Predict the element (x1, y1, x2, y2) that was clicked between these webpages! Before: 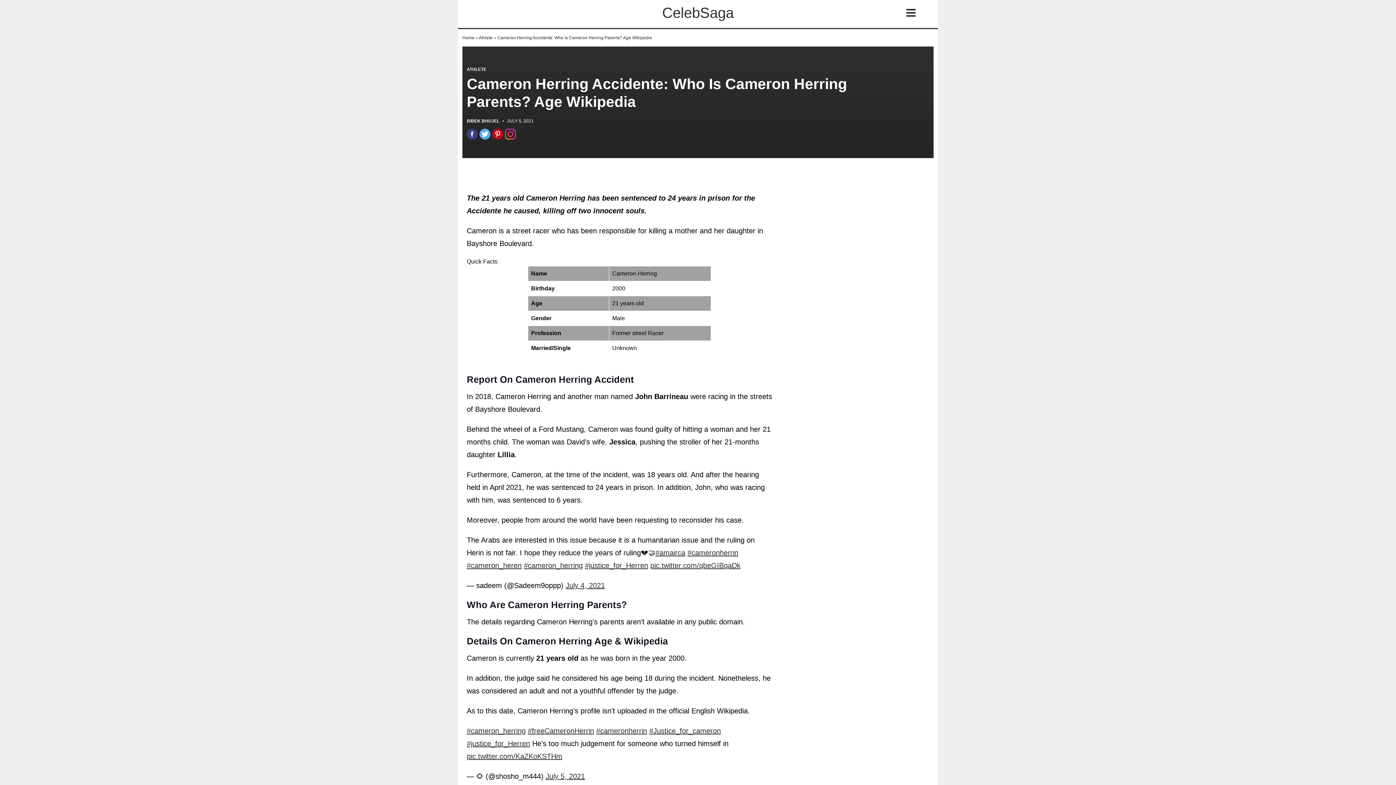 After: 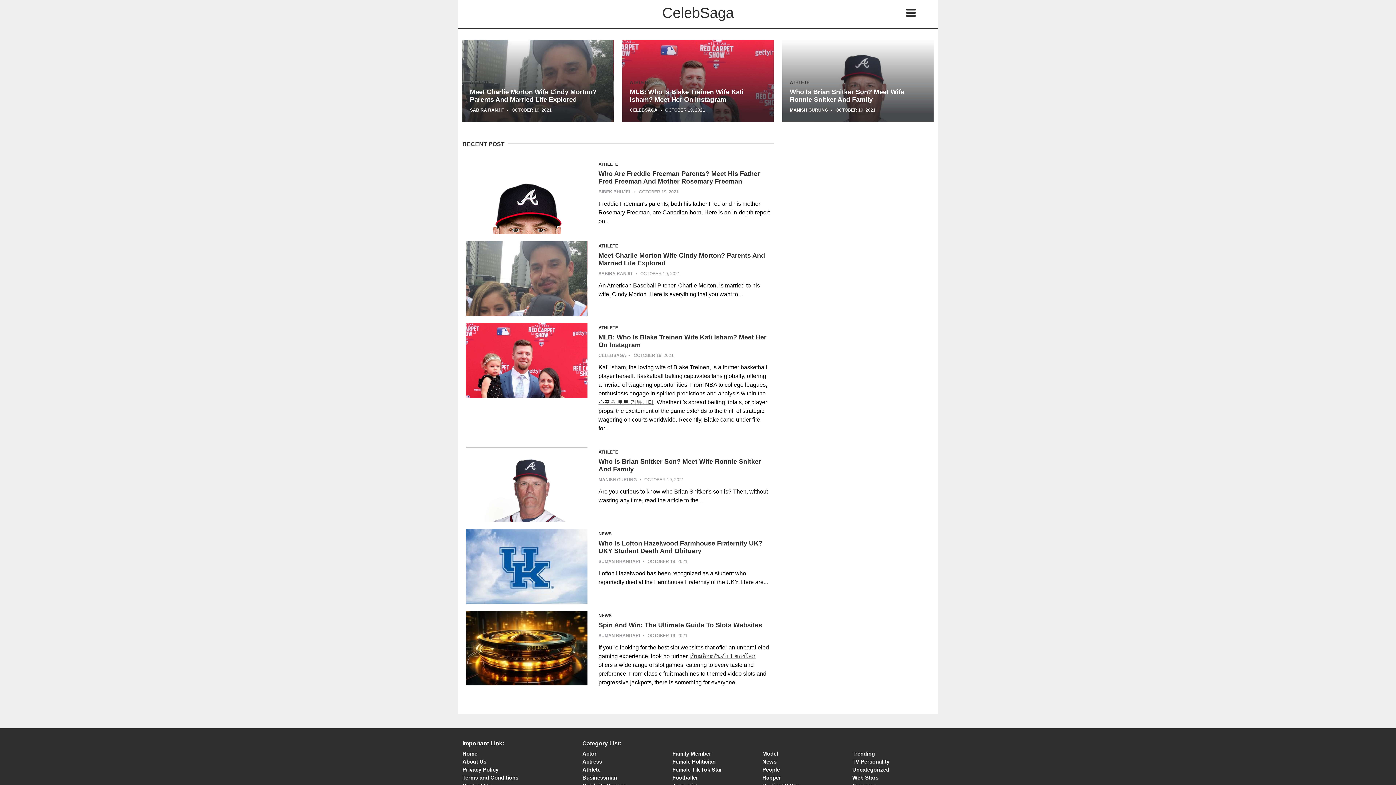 Action: bbox: (662, 0, 734, 25) label: CelebSaga